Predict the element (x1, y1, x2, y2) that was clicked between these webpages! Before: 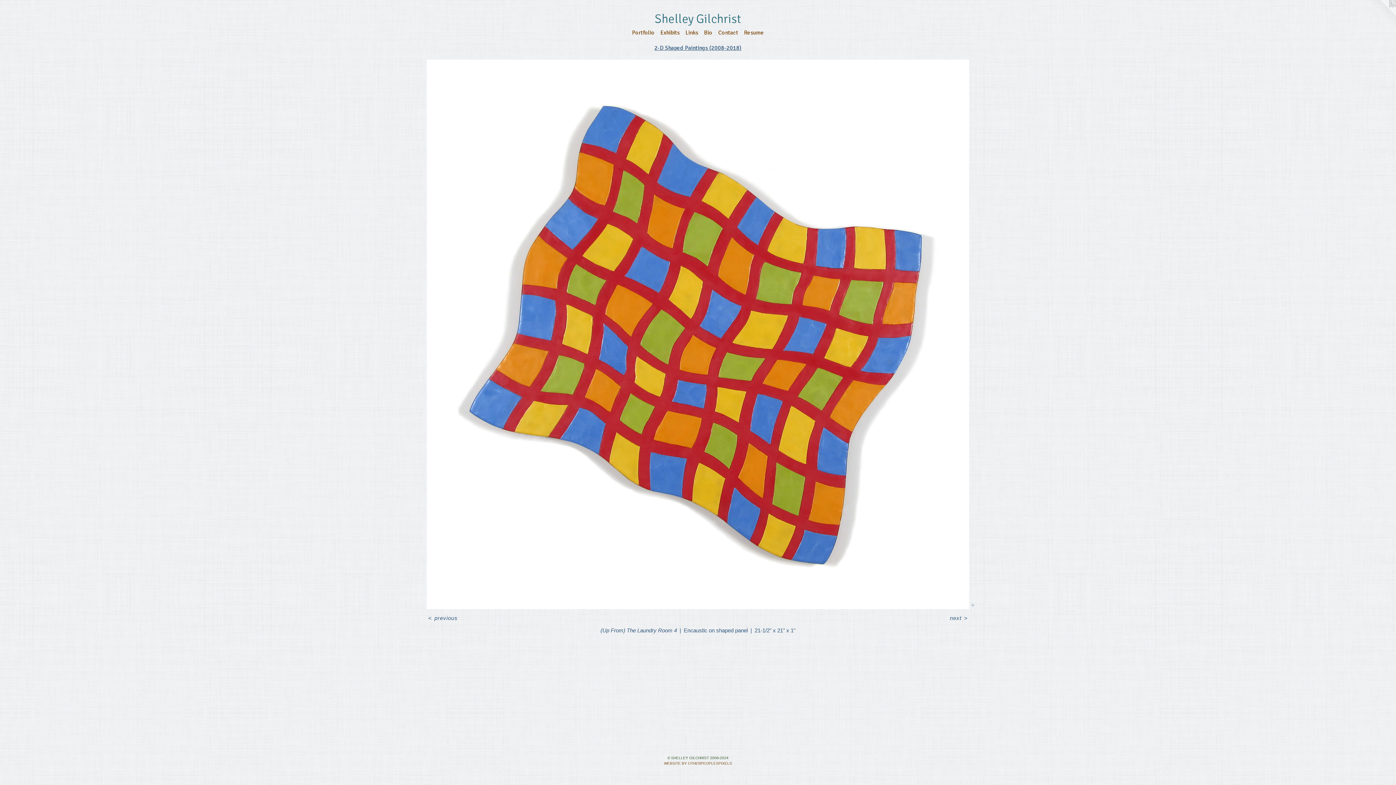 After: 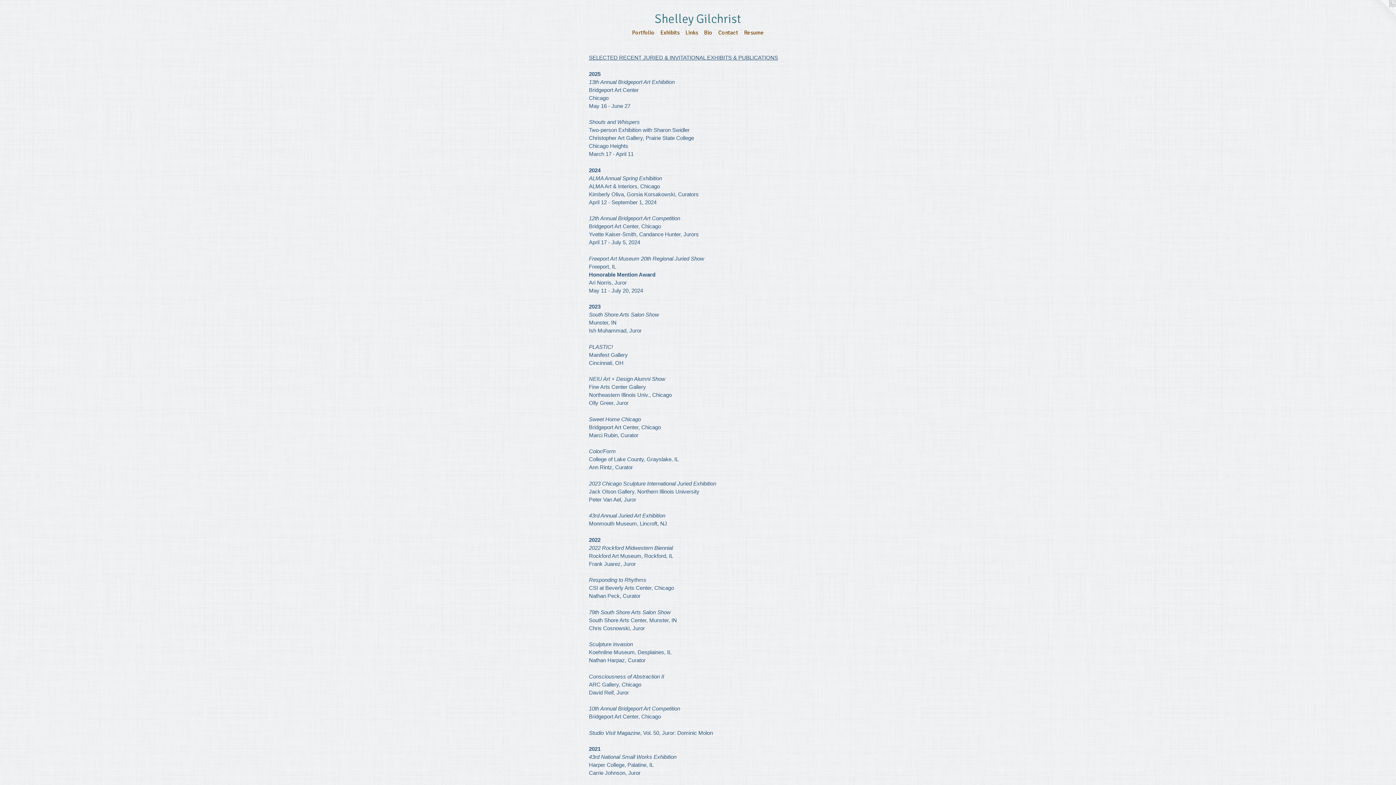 Action: bbox: (657, 28, 682, 37) label: Exhibits